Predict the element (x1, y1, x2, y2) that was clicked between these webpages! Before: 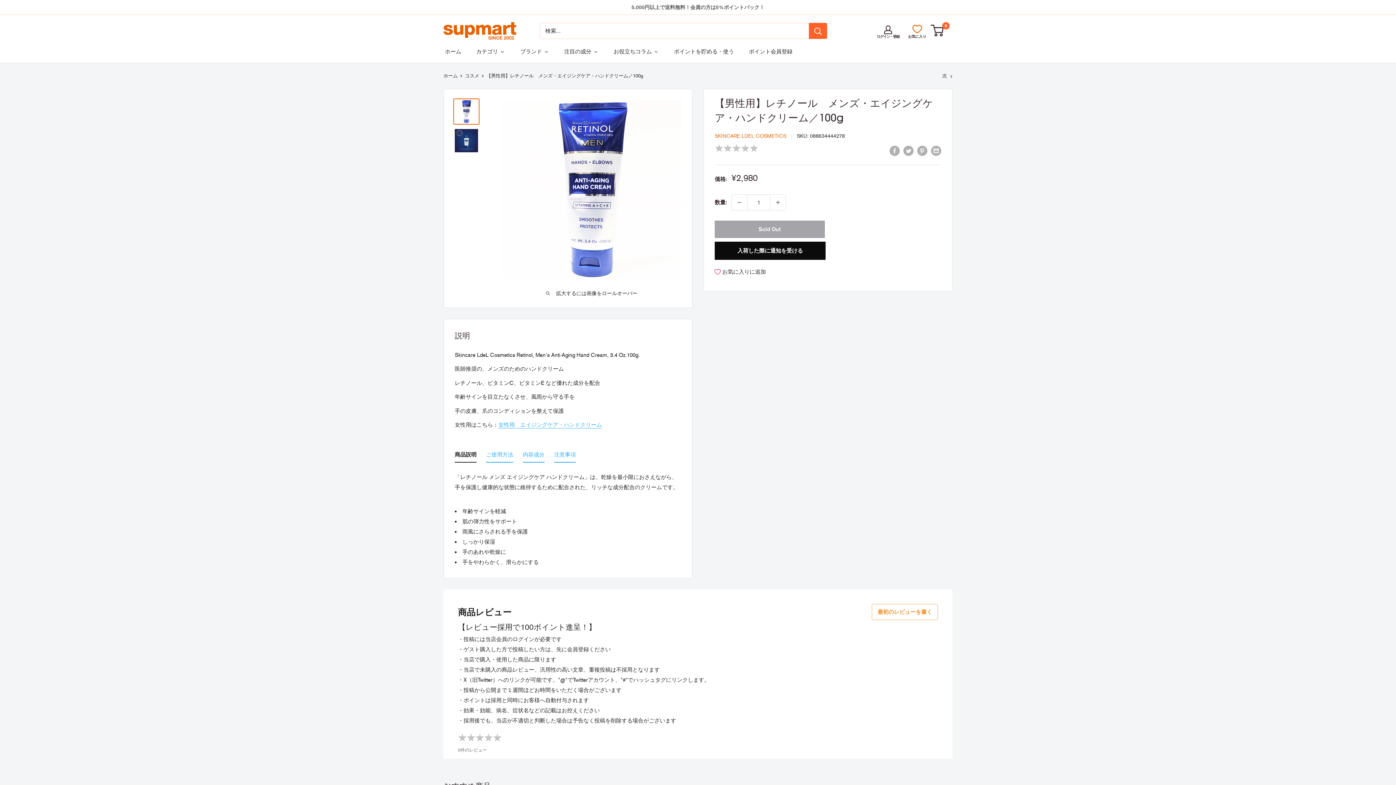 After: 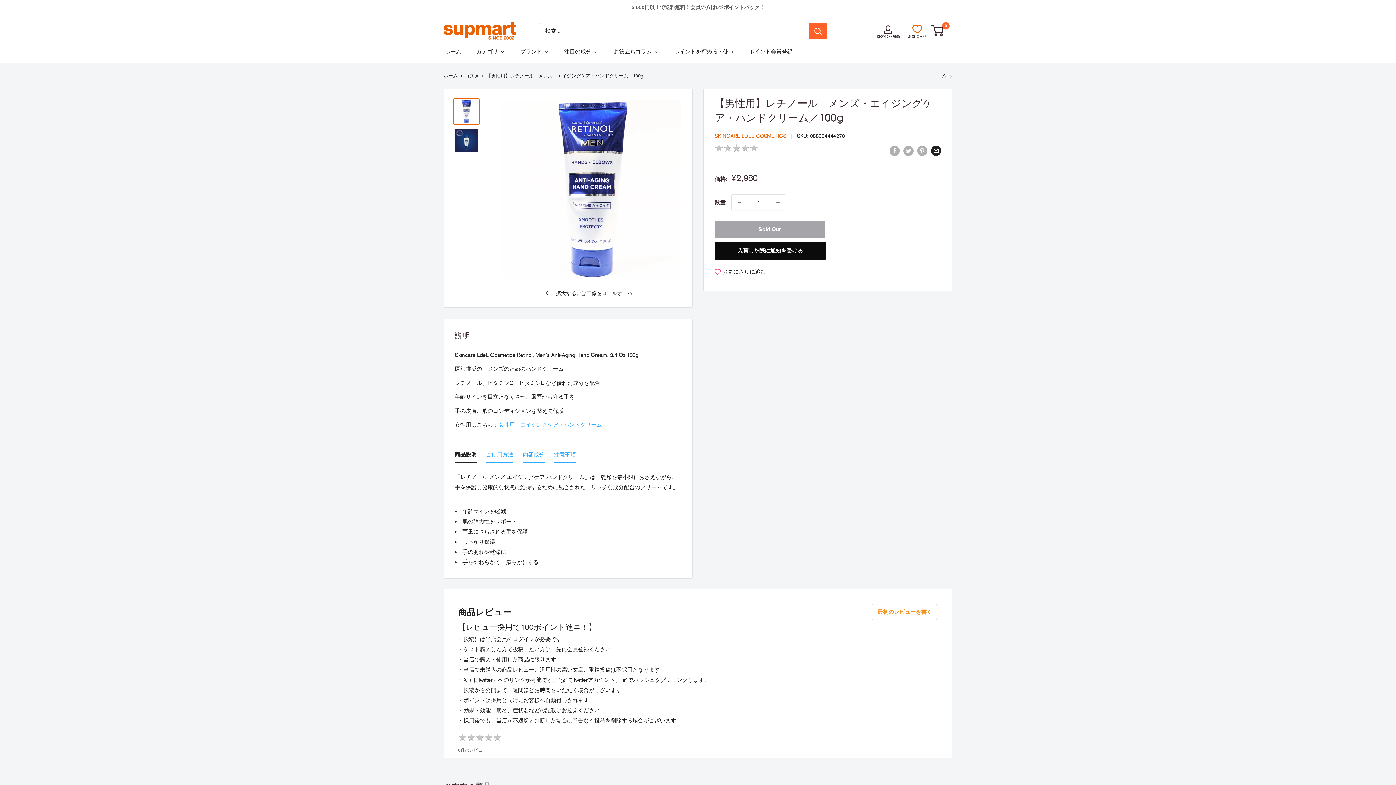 Action: bbox: (931, 145, 941, 156) label: メールで共有する